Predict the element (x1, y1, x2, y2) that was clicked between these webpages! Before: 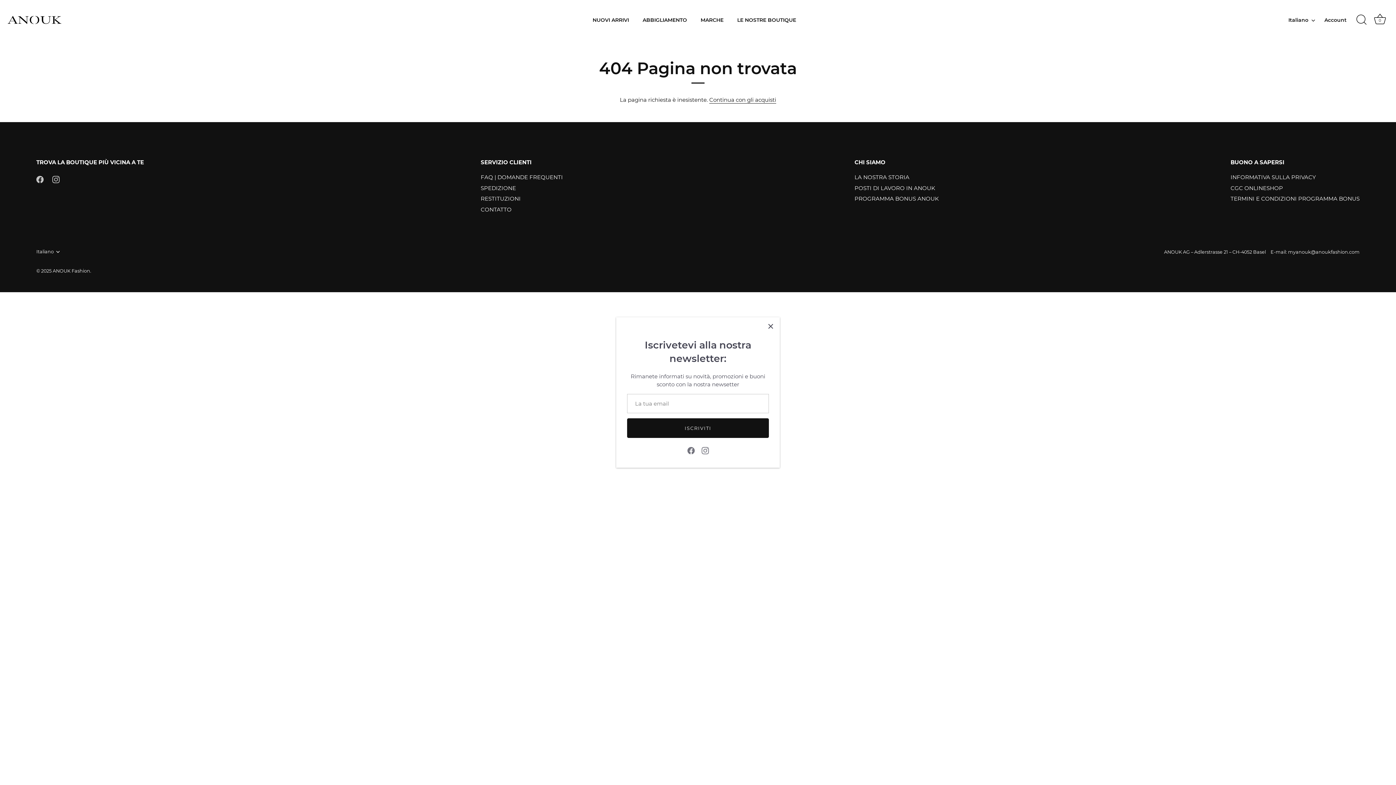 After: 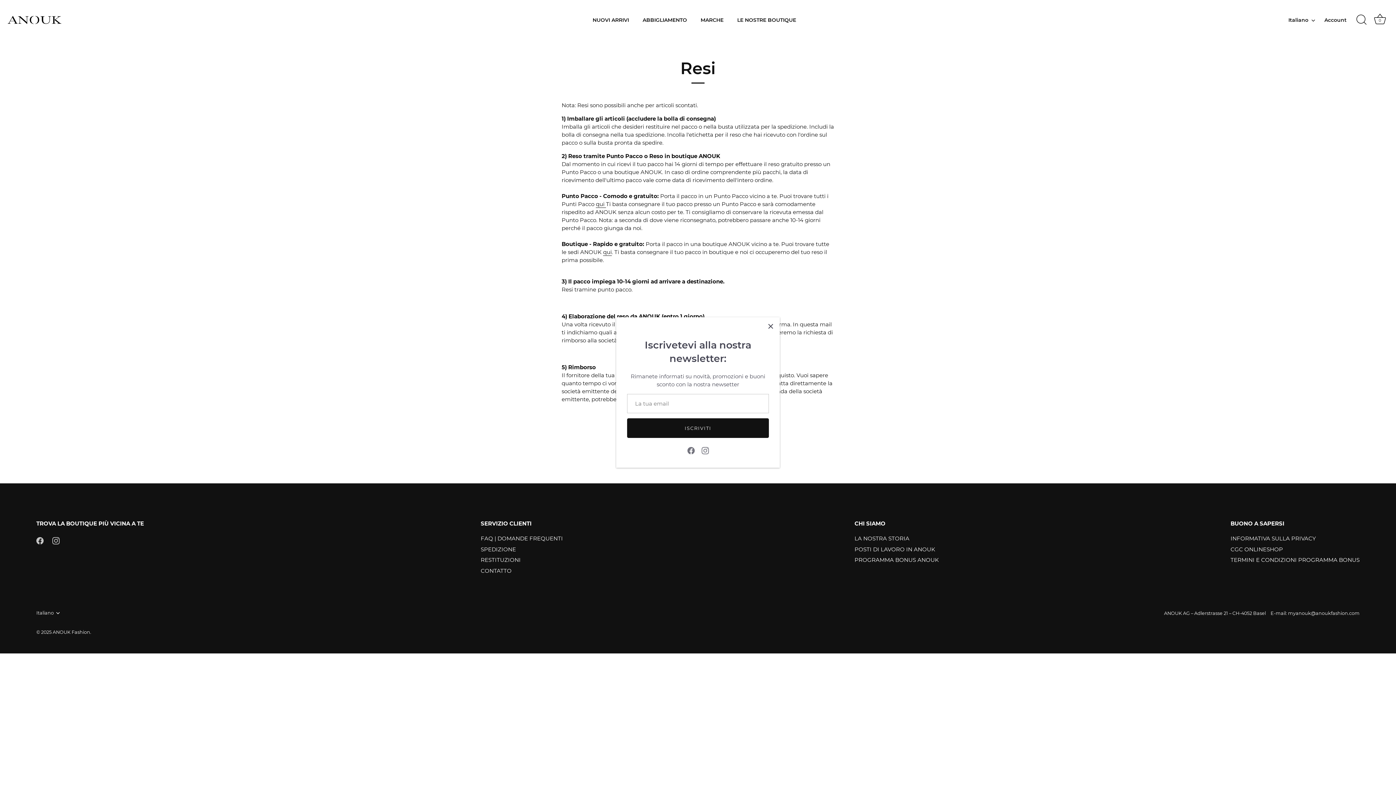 Action: bbox: (480, 195, 520, 202) label: RESTITUZIONI